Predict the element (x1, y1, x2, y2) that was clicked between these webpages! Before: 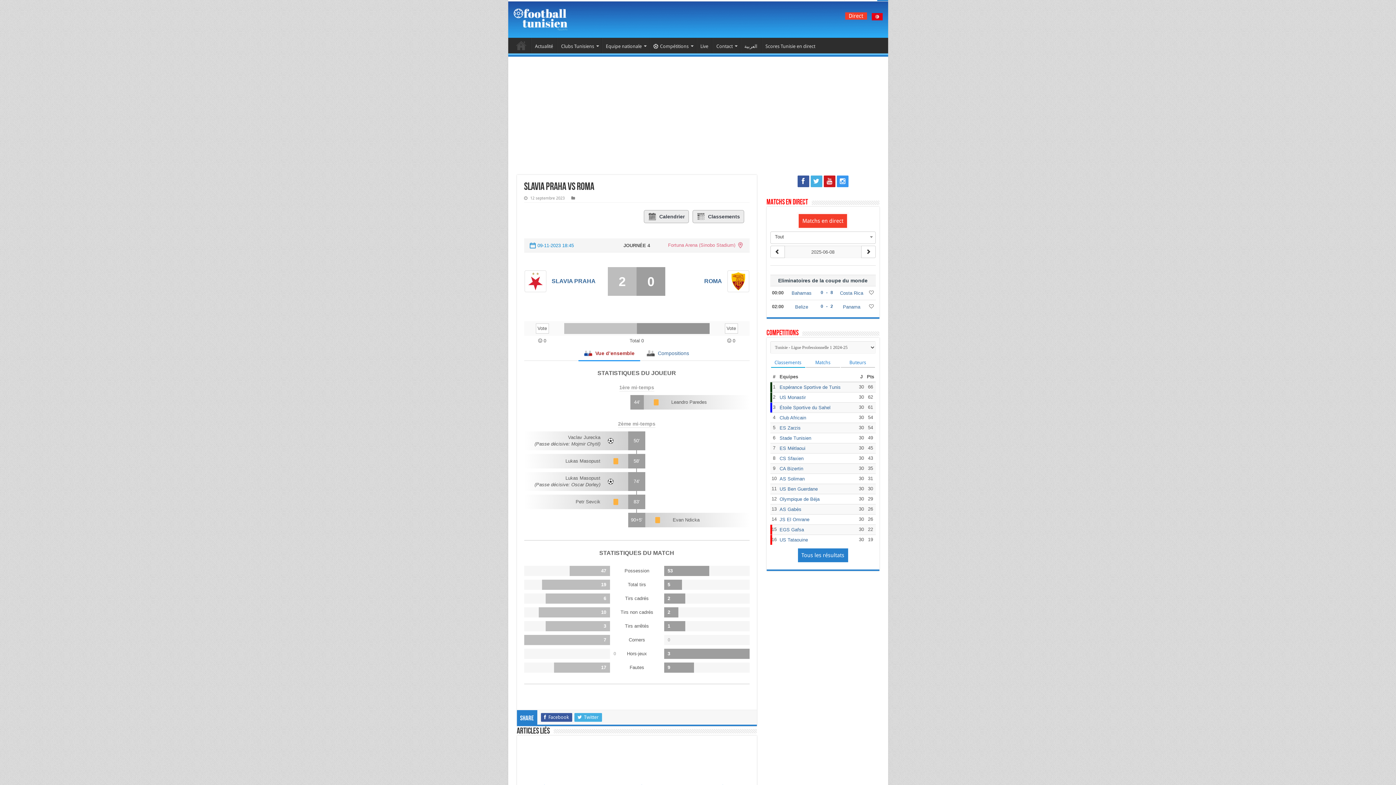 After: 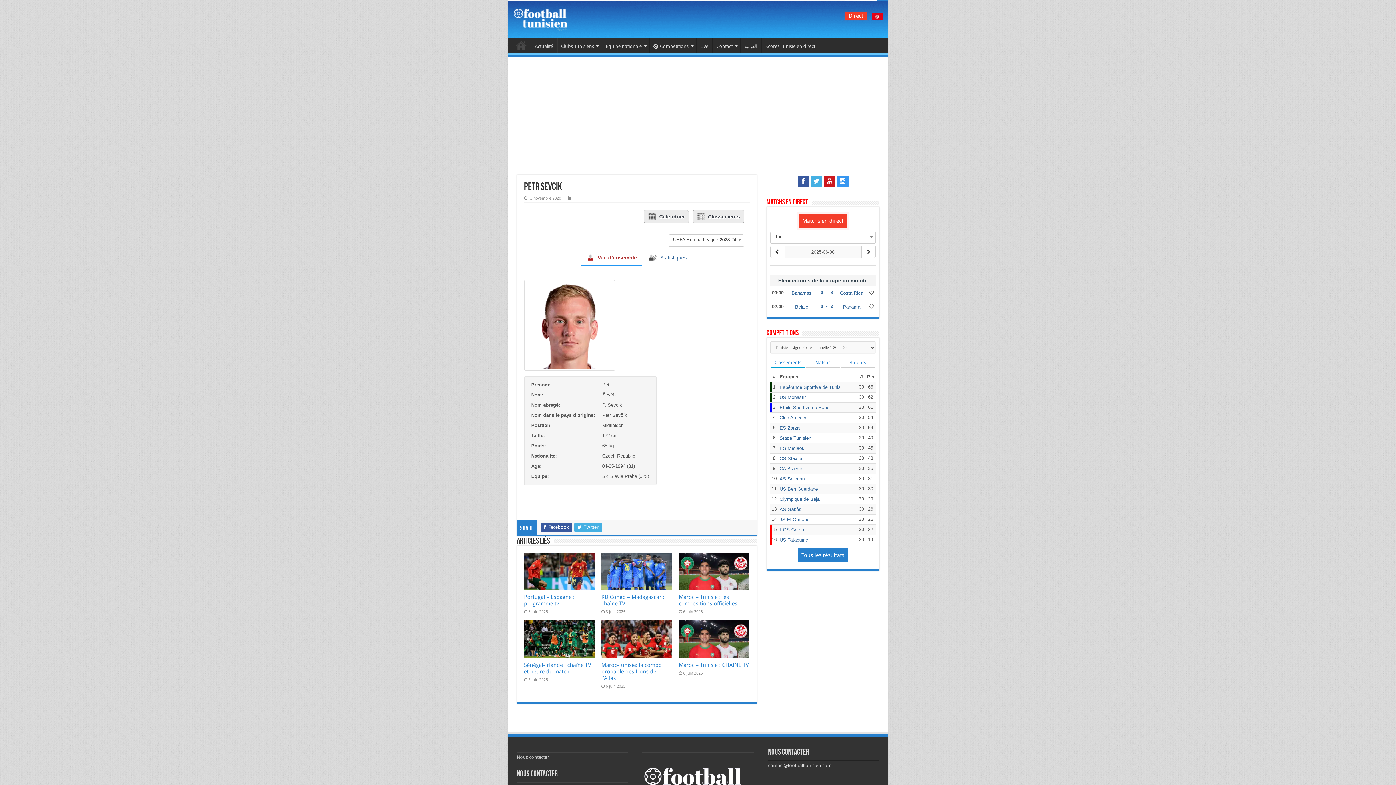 Action: label: Petr Sevcik bbox: (575, 499, 600, 504)